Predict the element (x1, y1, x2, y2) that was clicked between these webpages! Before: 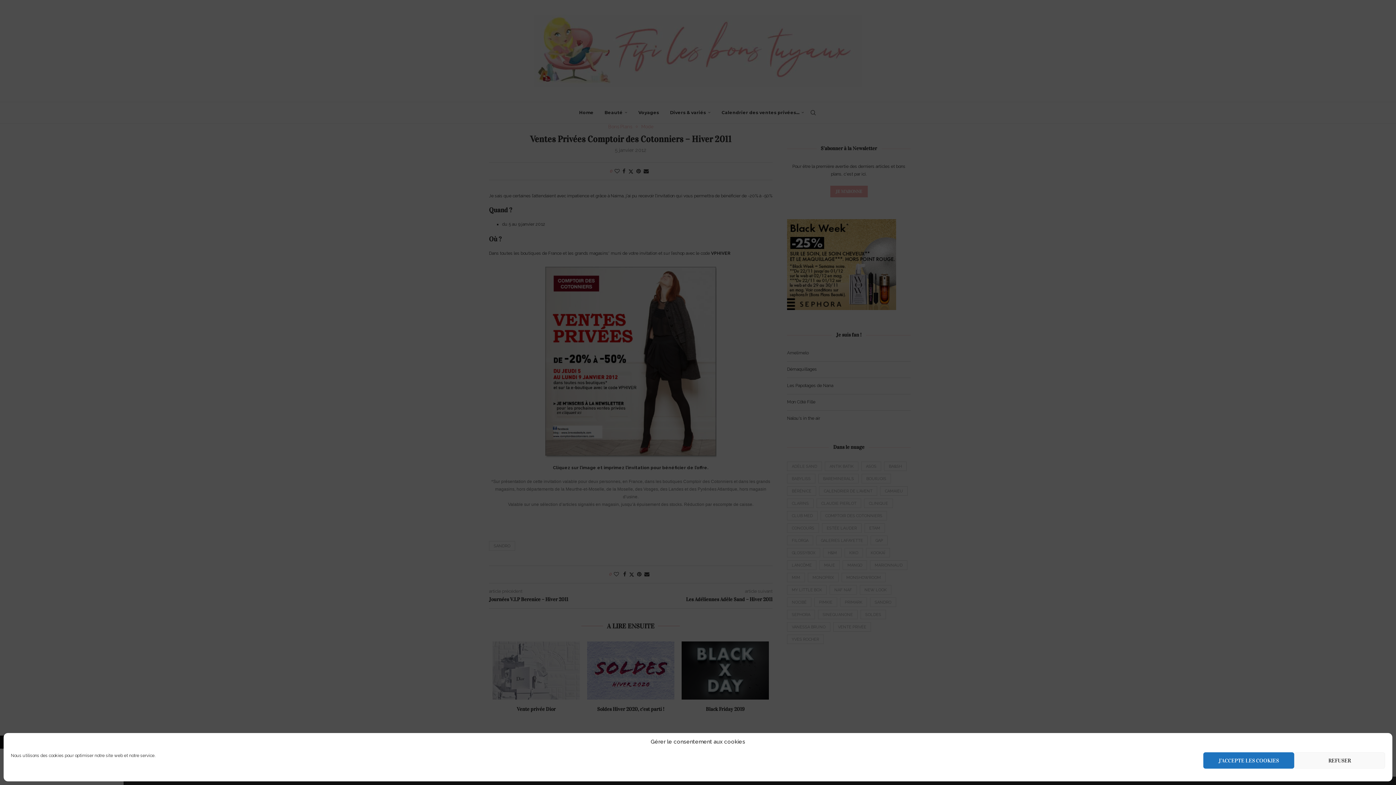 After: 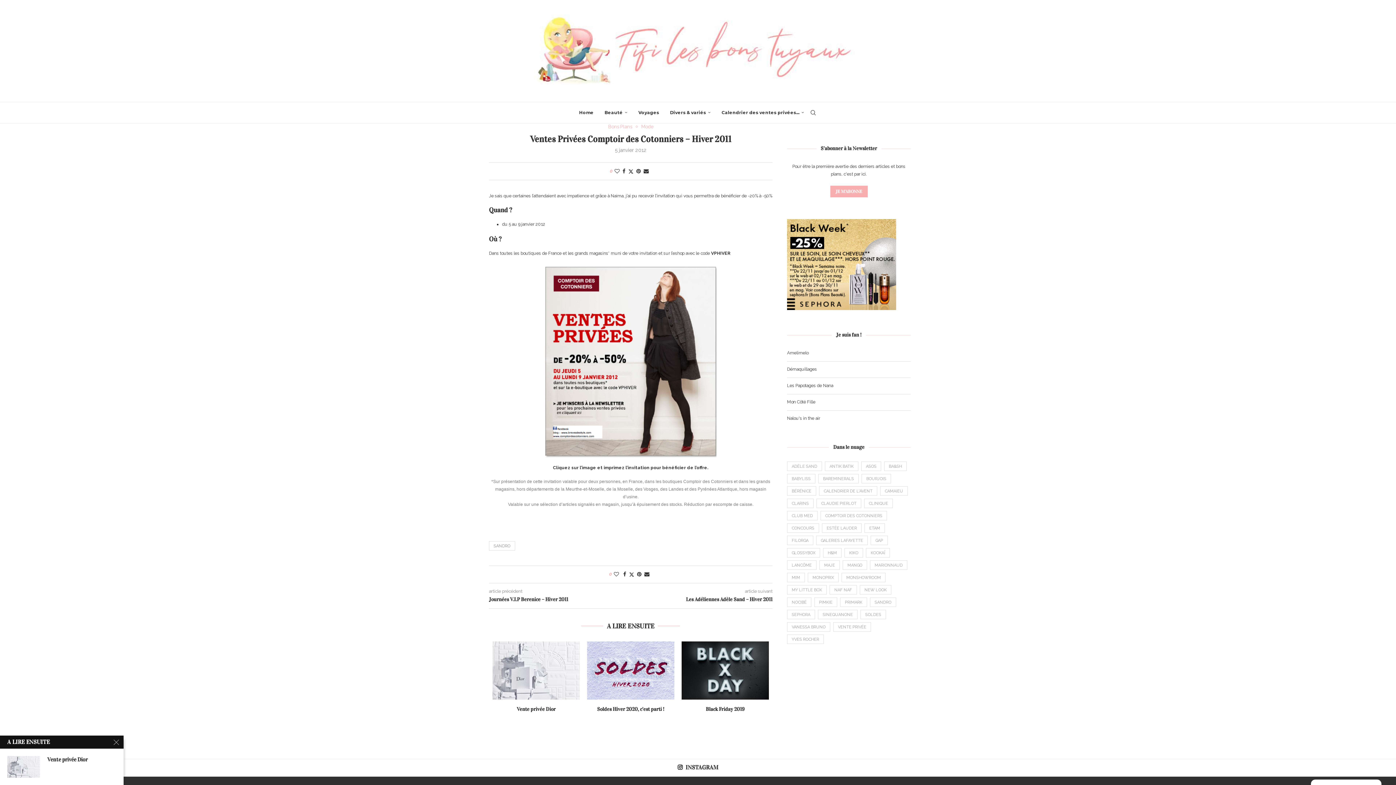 Action: label: J’ACCEPTE LES COOKIES bbox: (1203, 752, 1294, 769)